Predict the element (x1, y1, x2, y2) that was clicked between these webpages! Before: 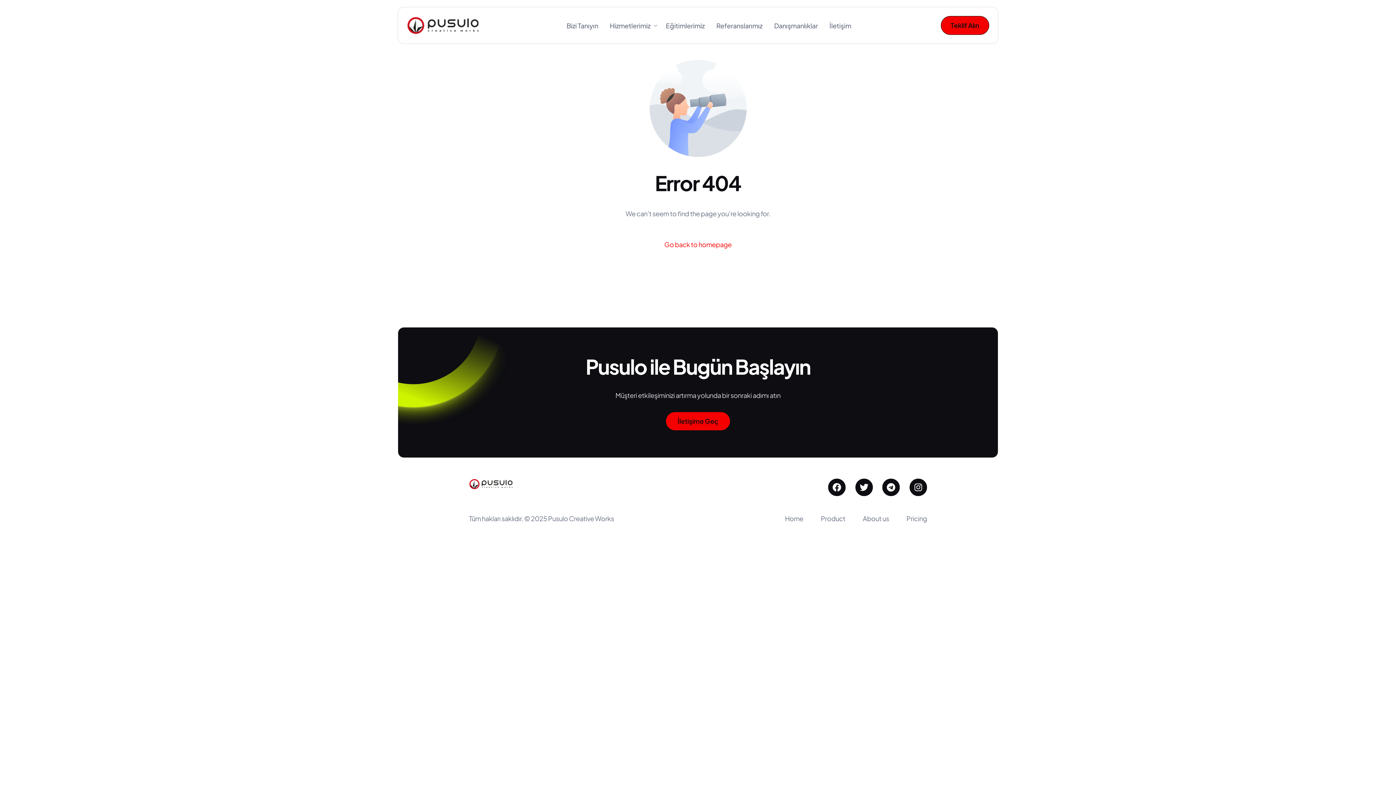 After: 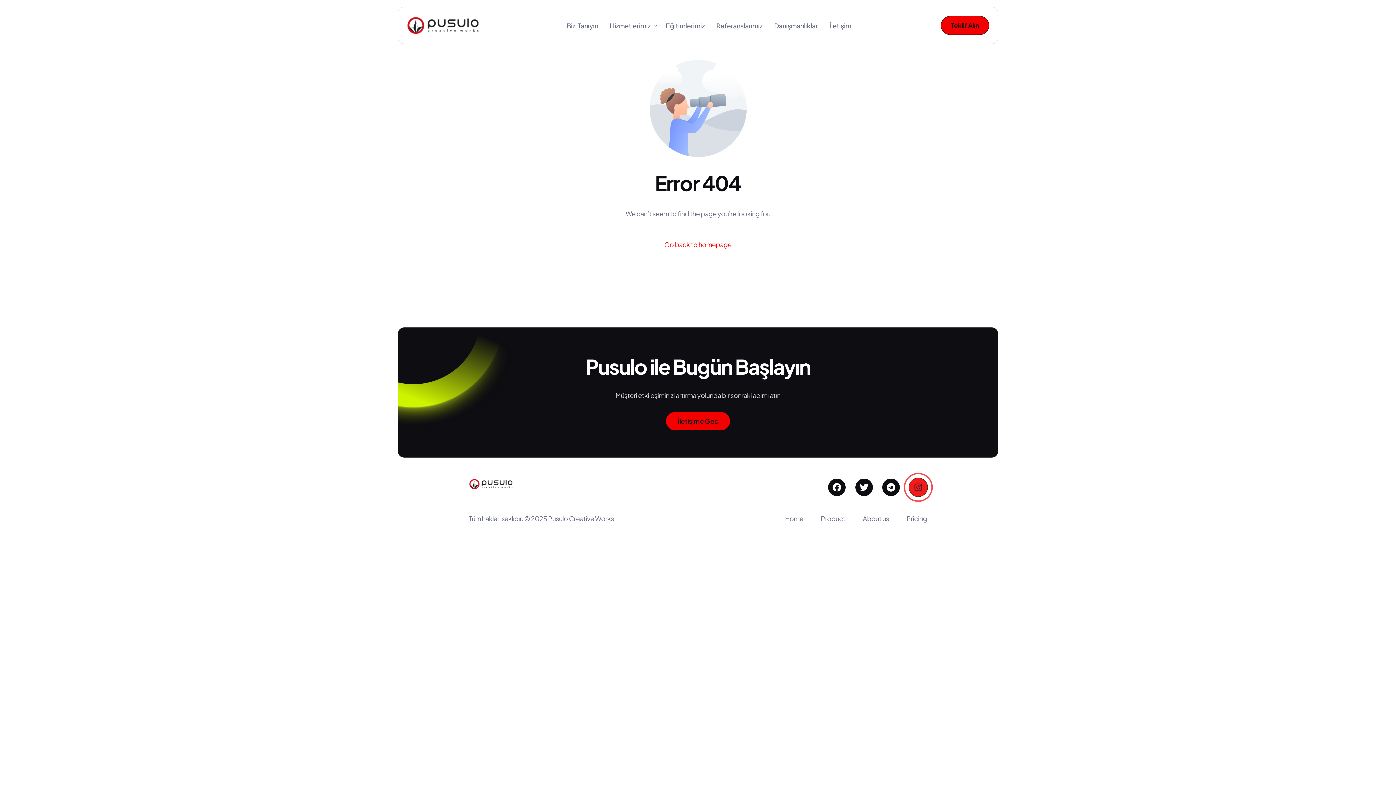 Action: bbox: (909, 478, 927, 496) label: Instagram